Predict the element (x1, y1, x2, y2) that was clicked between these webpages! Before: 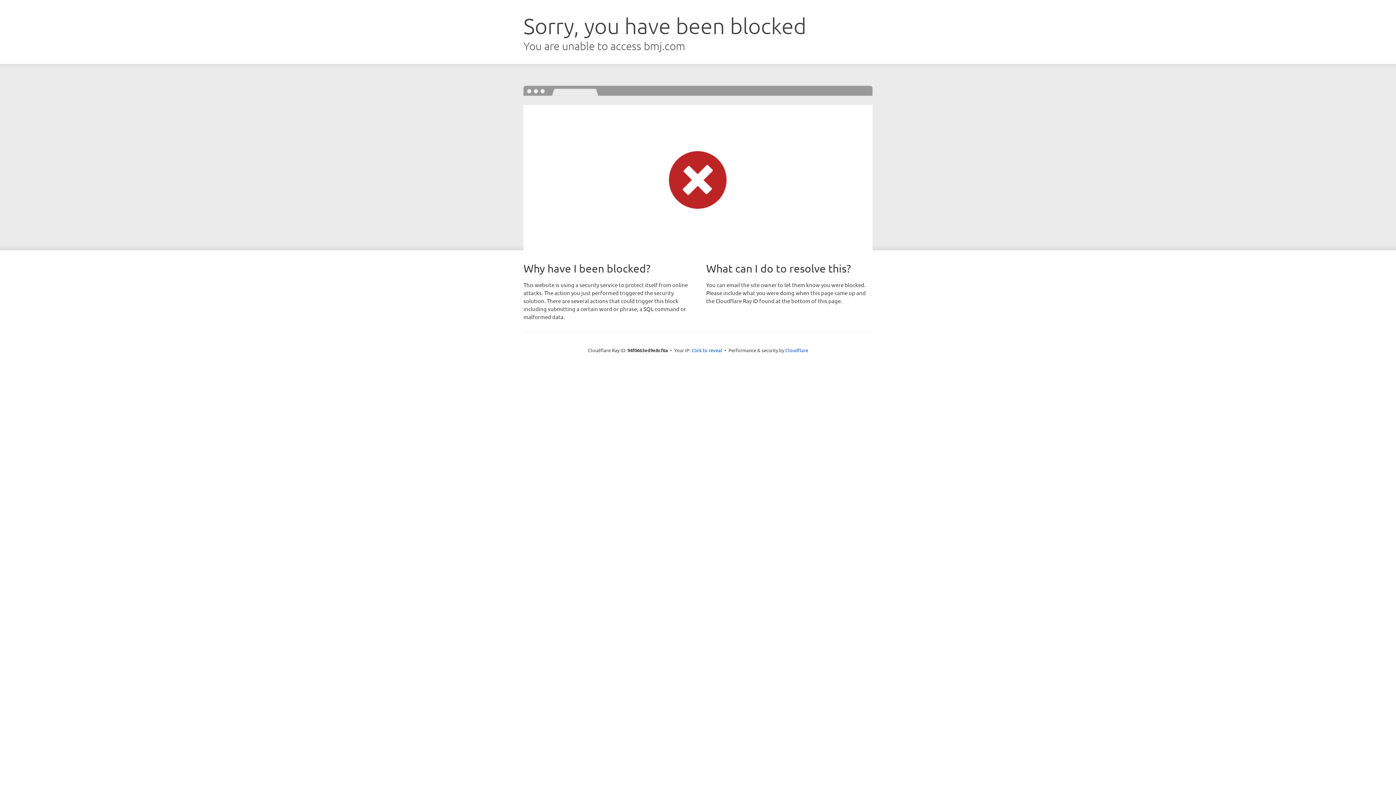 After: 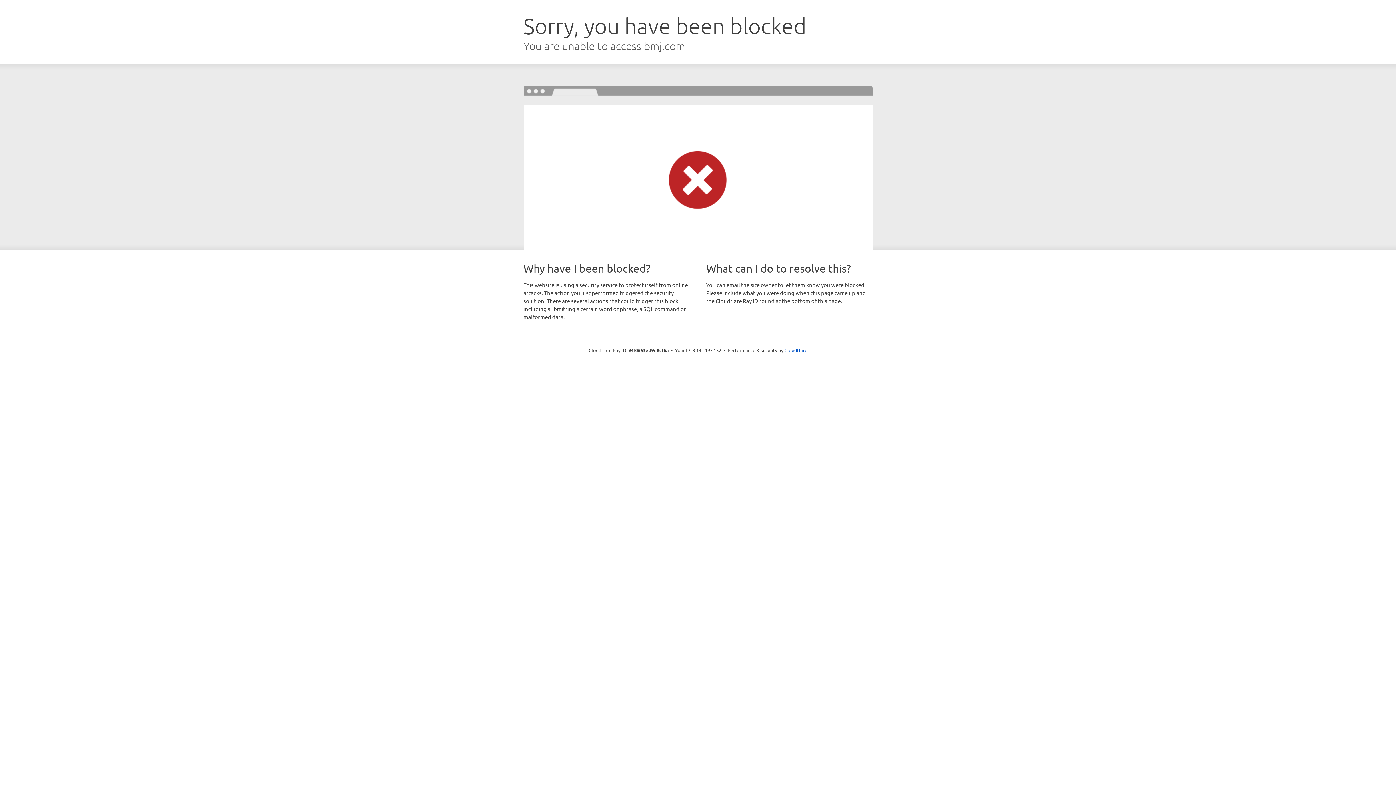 Action: bbox: (691, 346, 722, 353) label: Click to reveal